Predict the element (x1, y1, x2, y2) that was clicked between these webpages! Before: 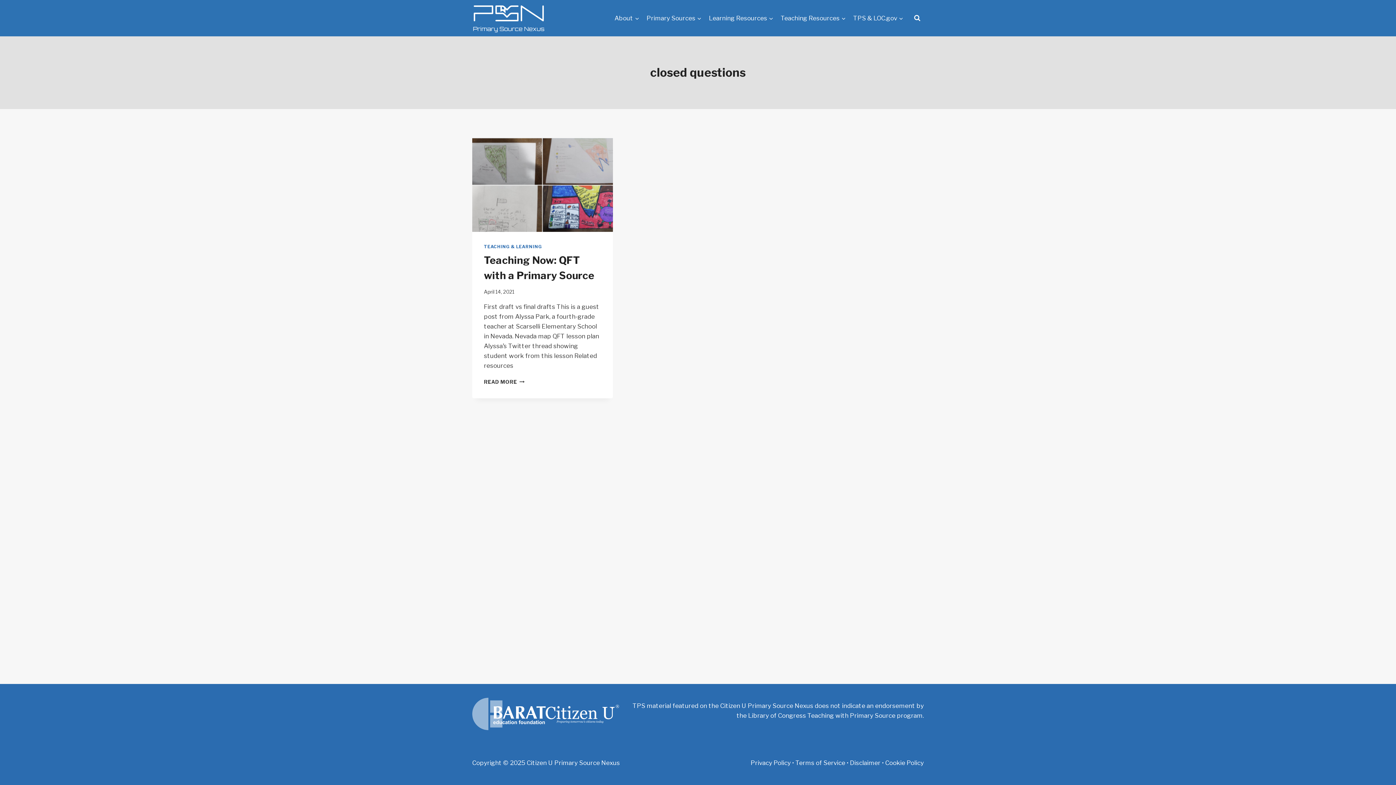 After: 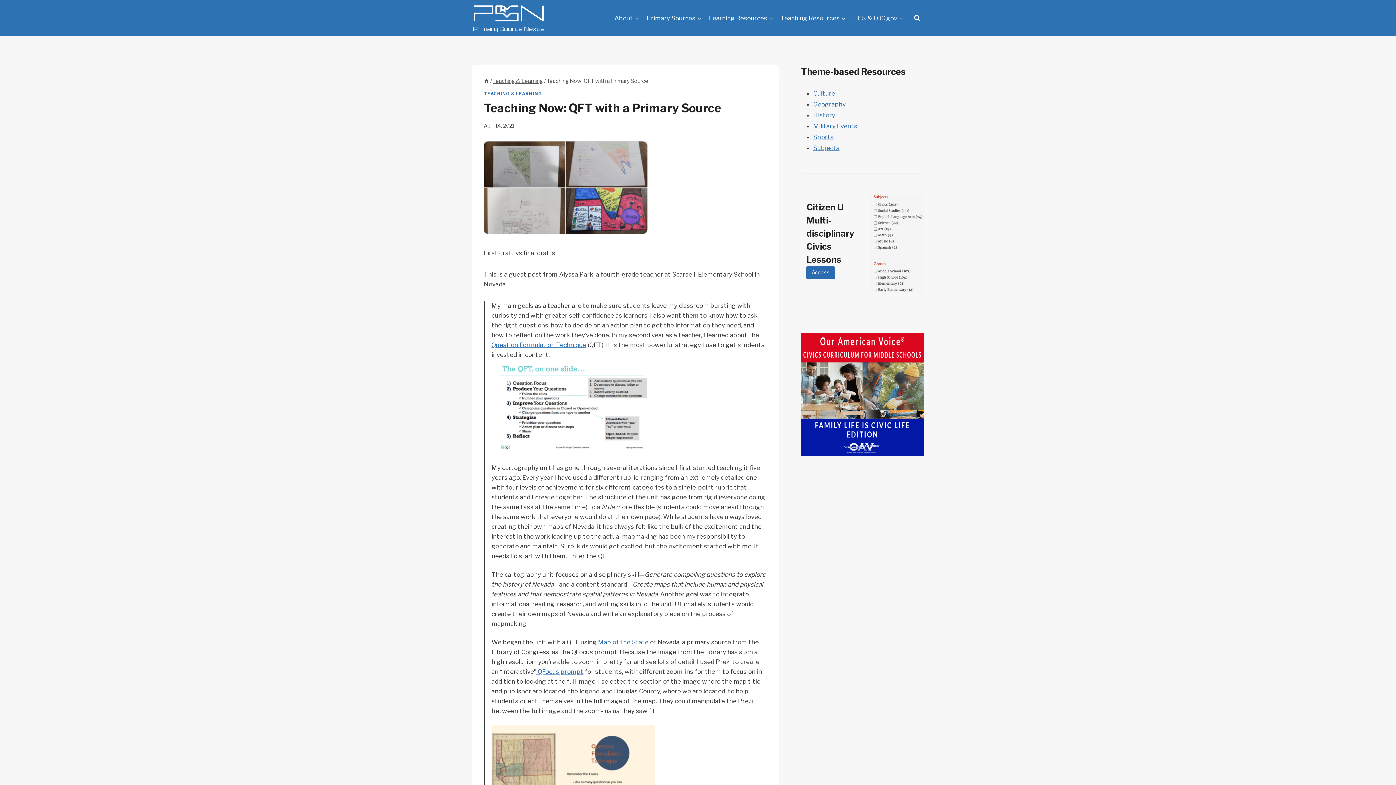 Action: bbox: (472, 138, 613, 232)